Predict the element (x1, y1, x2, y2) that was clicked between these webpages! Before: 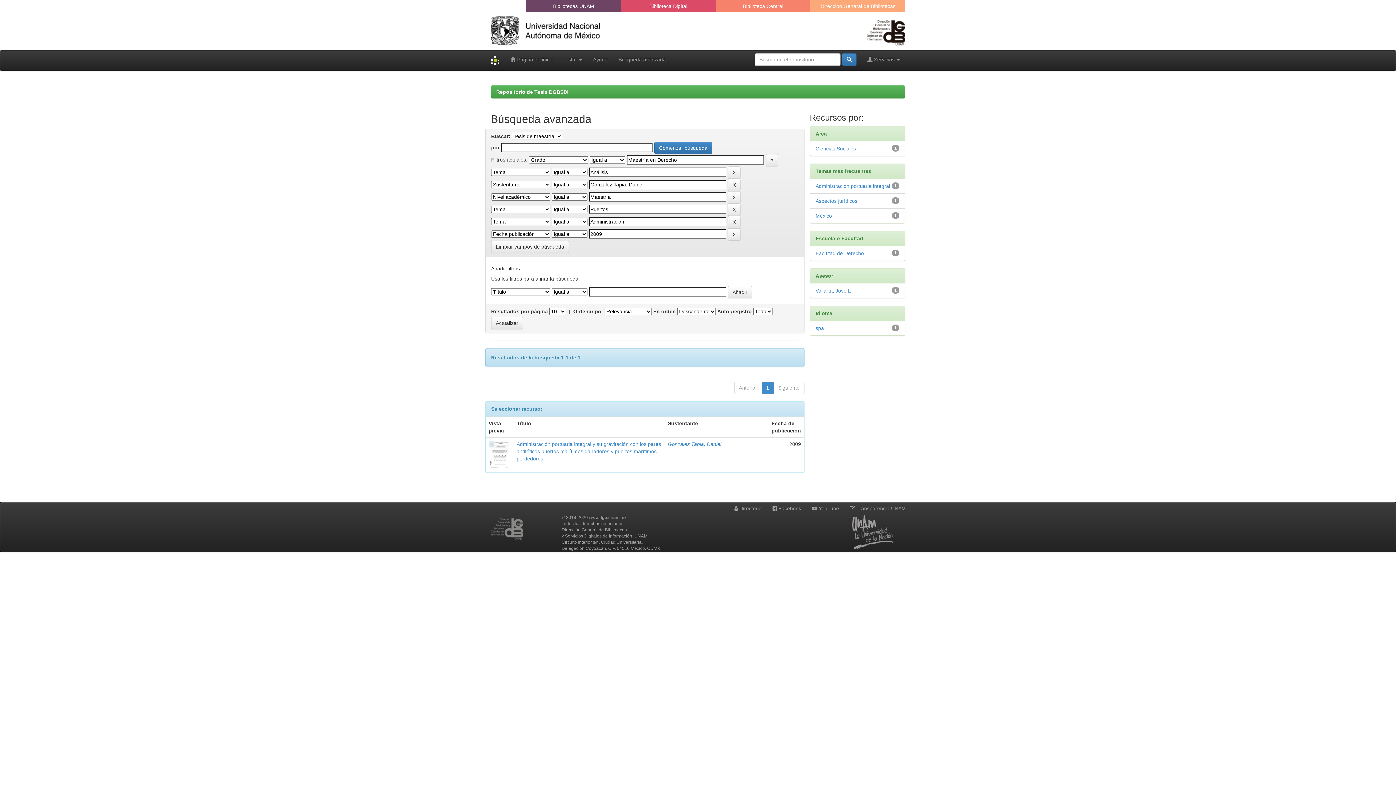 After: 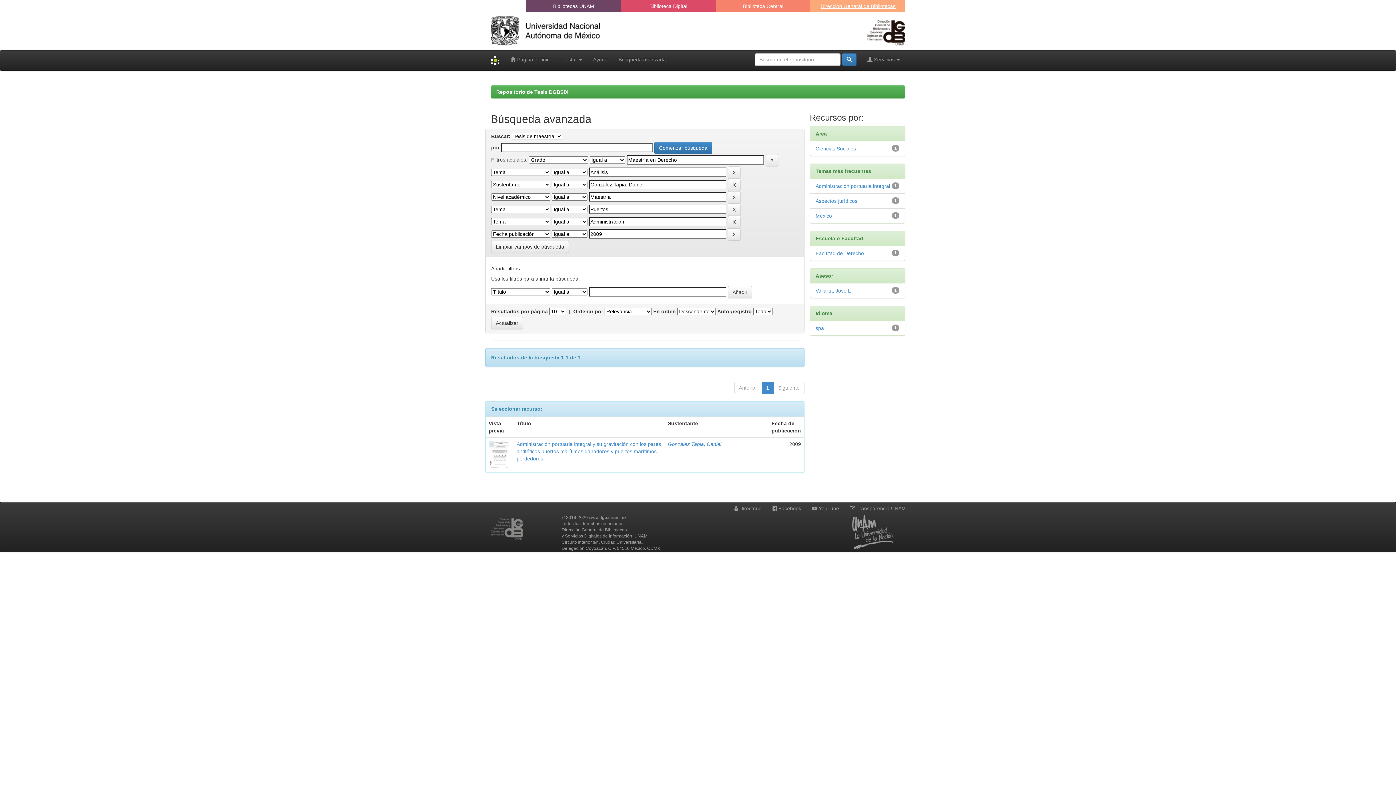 Action: label: Dirección General de Bibliotecas bbox: (820, 3, 895, 9)